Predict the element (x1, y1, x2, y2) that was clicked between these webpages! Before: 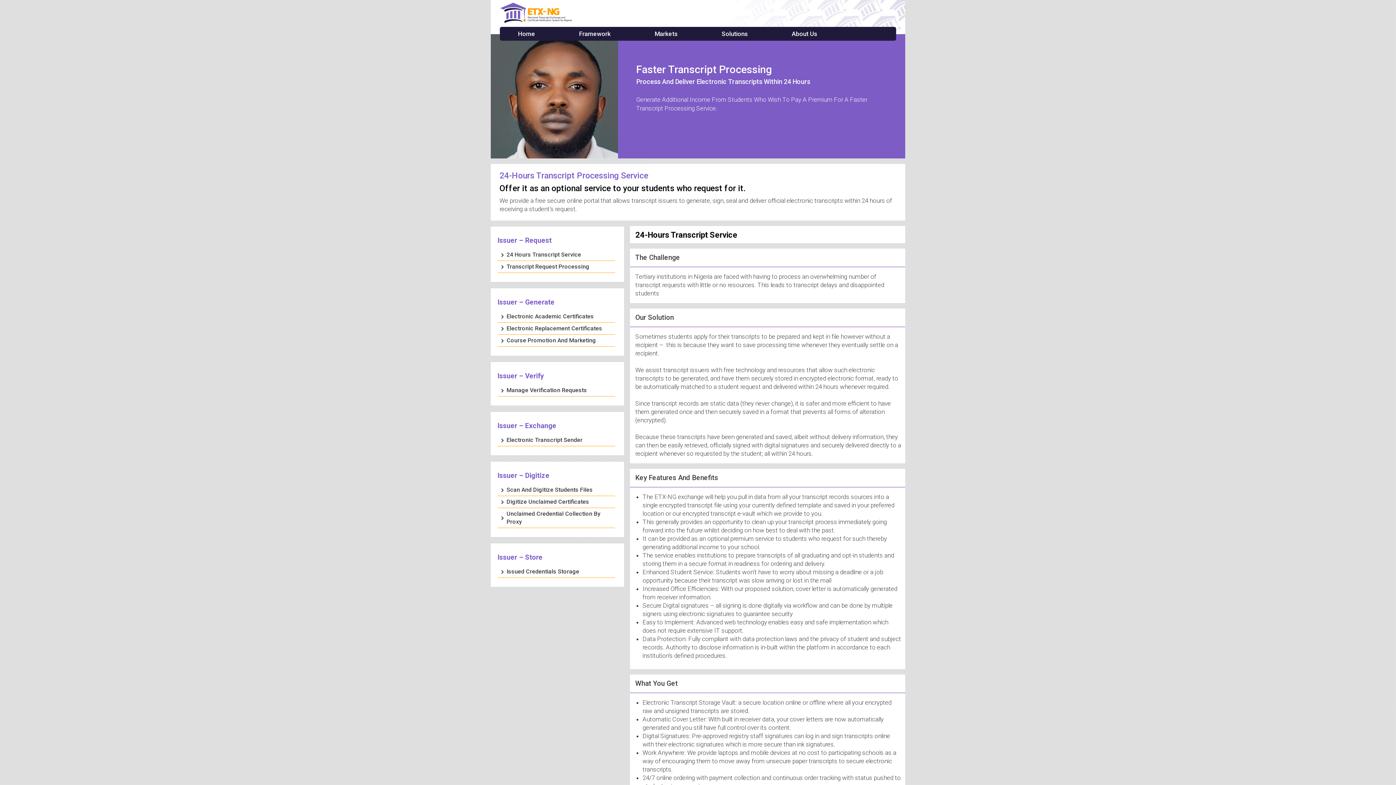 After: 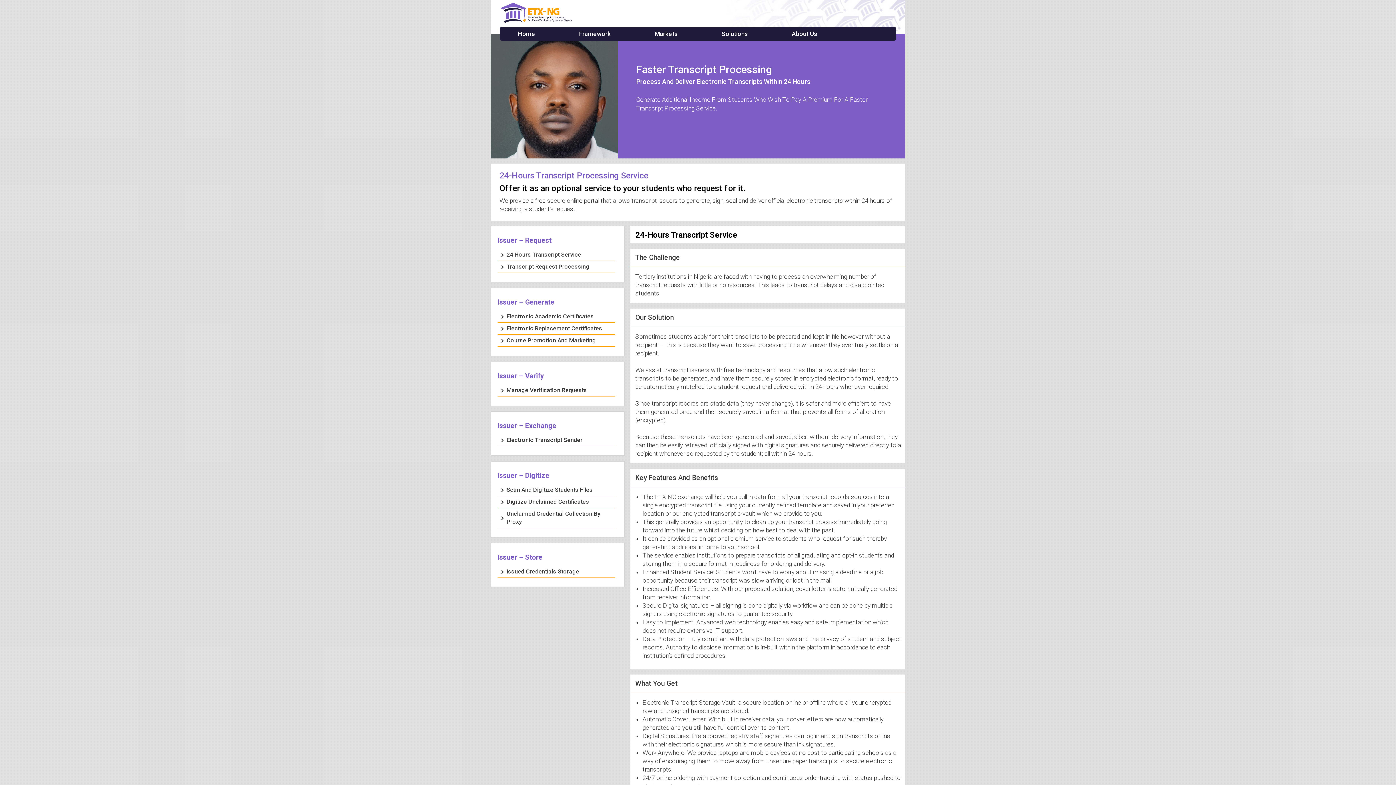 Action: bbox: (497, 249, 615, 261) label: 24 Hours Transcript Service